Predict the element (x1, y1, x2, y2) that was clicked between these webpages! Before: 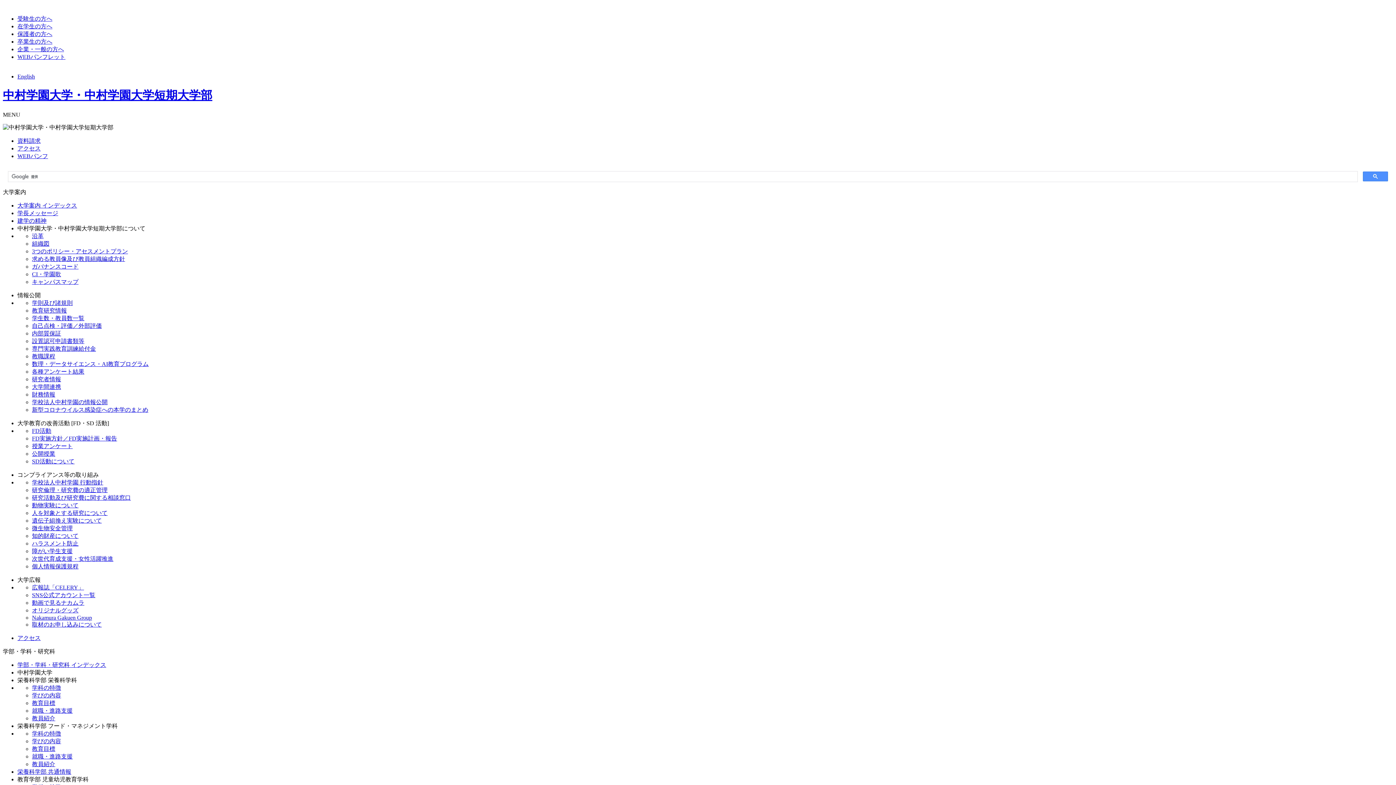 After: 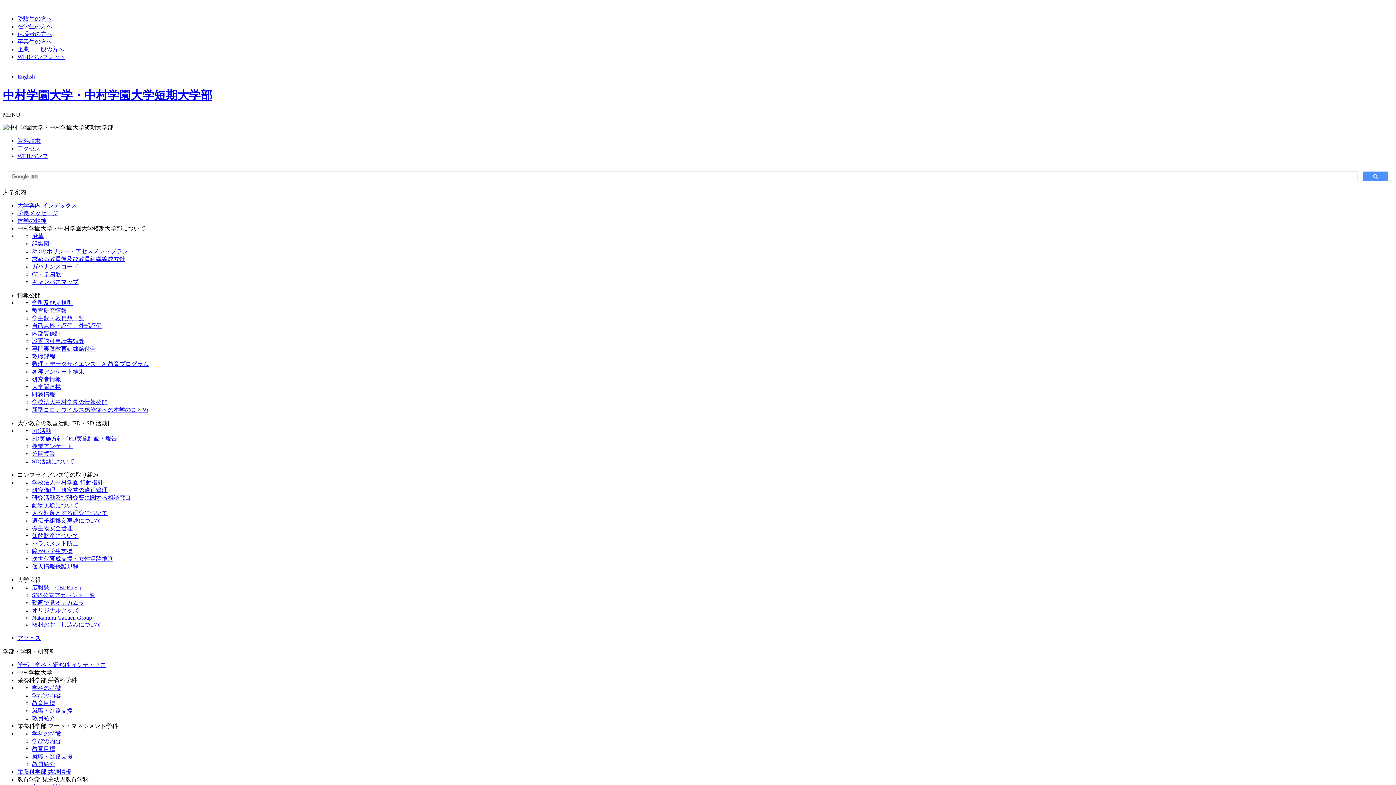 Action: bbox: (32, 278, 78, 285) label: キャンパスマップ